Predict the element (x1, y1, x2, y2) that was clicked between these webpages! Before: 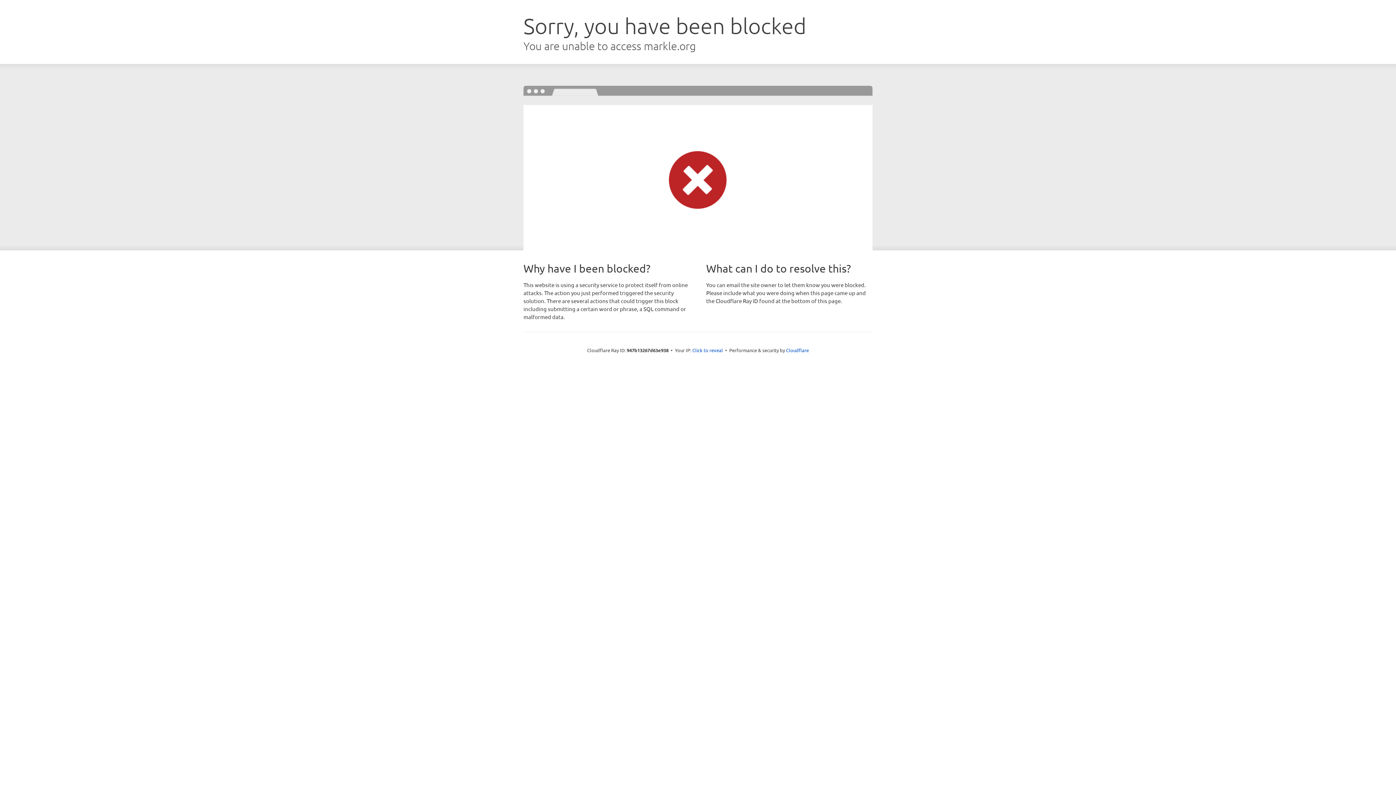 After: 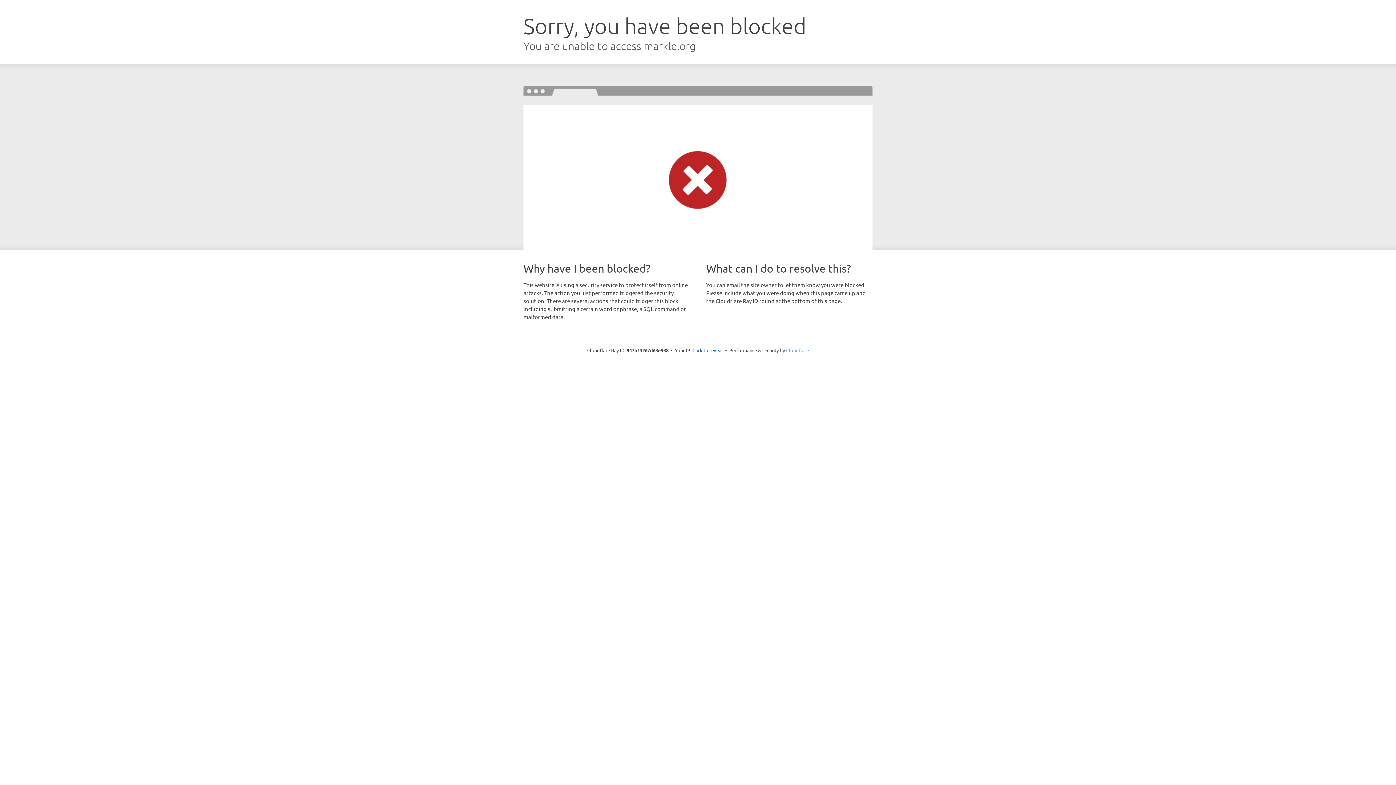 Action: label: Cloudflare bbox: (786, 347, 809, 353)